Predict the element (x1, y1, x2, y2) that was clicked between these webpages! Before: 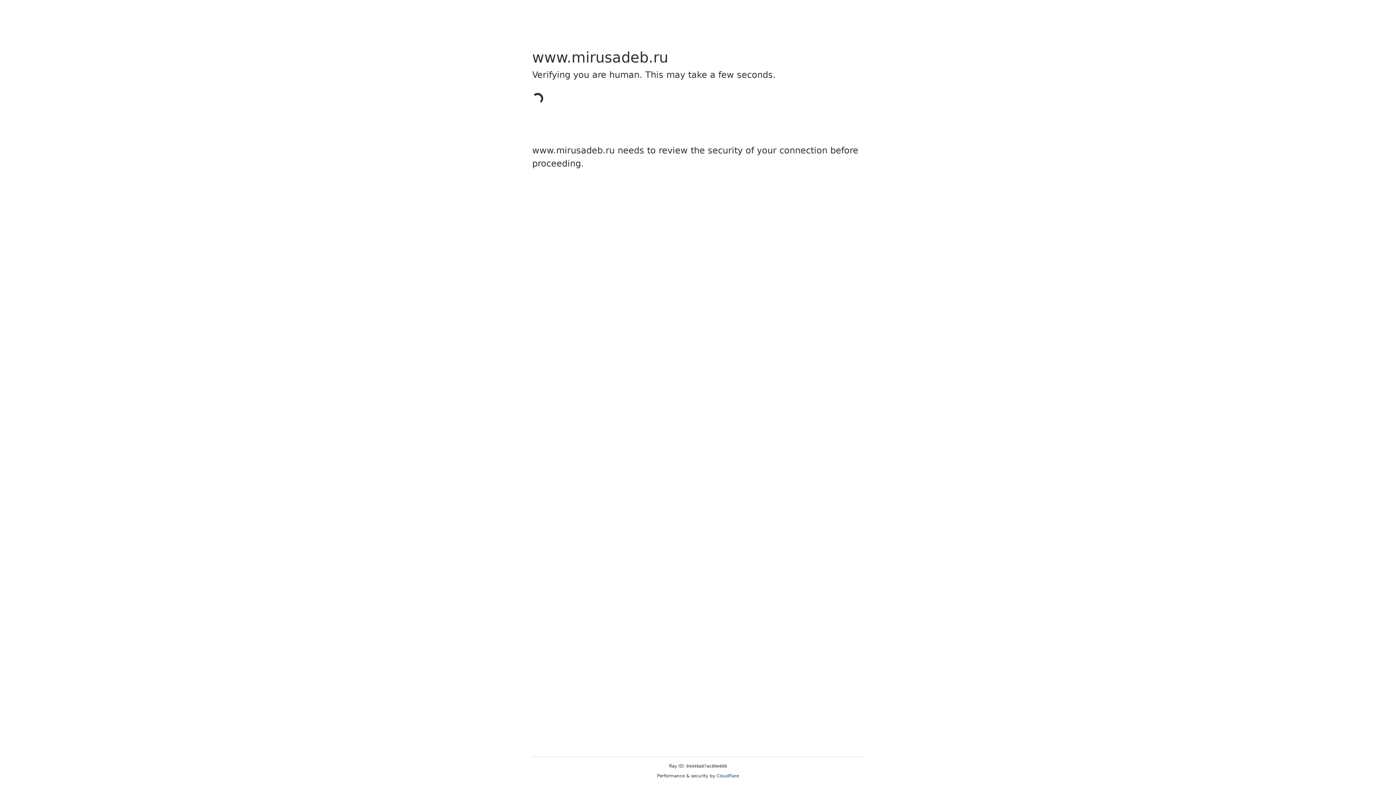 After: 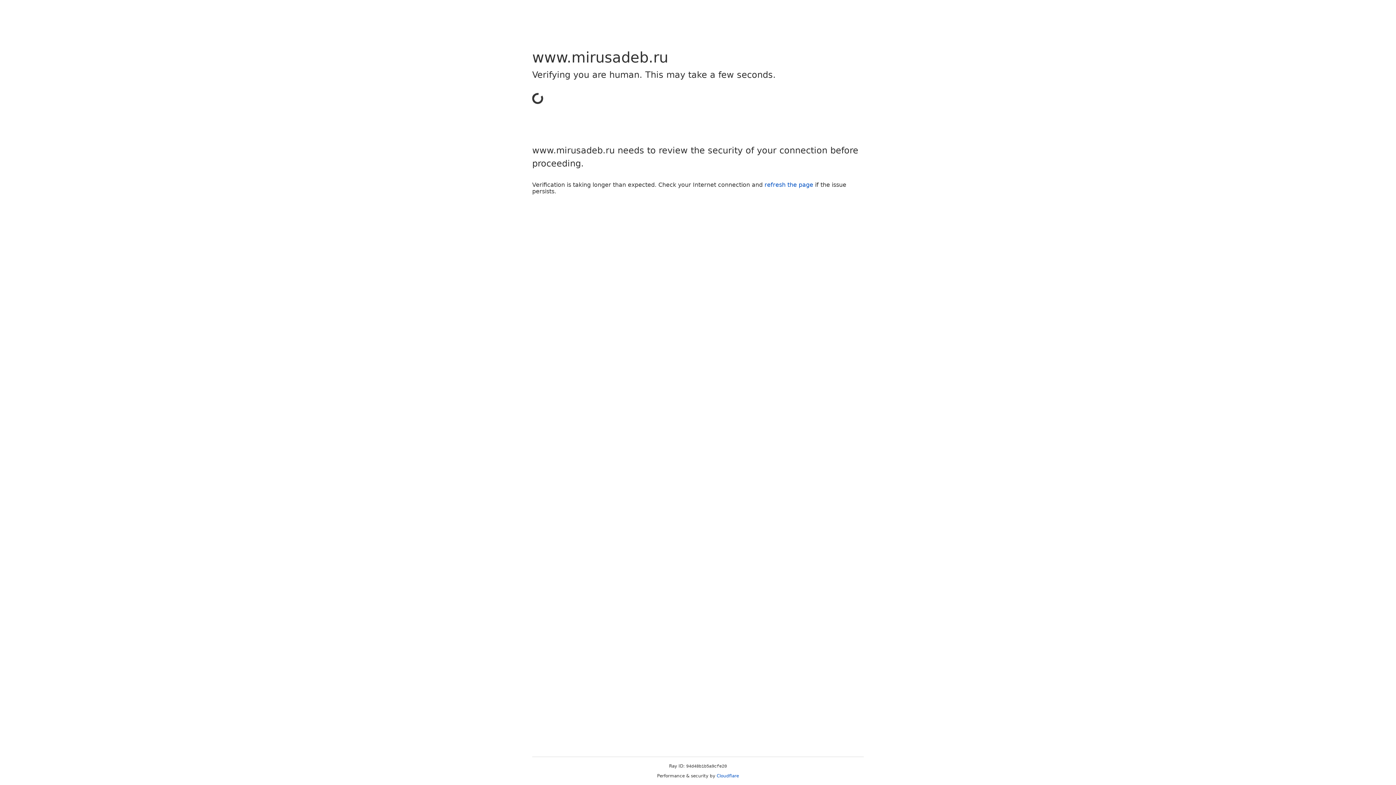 Action: label: Cloudflare bbox: (716, 773, 739, 778)